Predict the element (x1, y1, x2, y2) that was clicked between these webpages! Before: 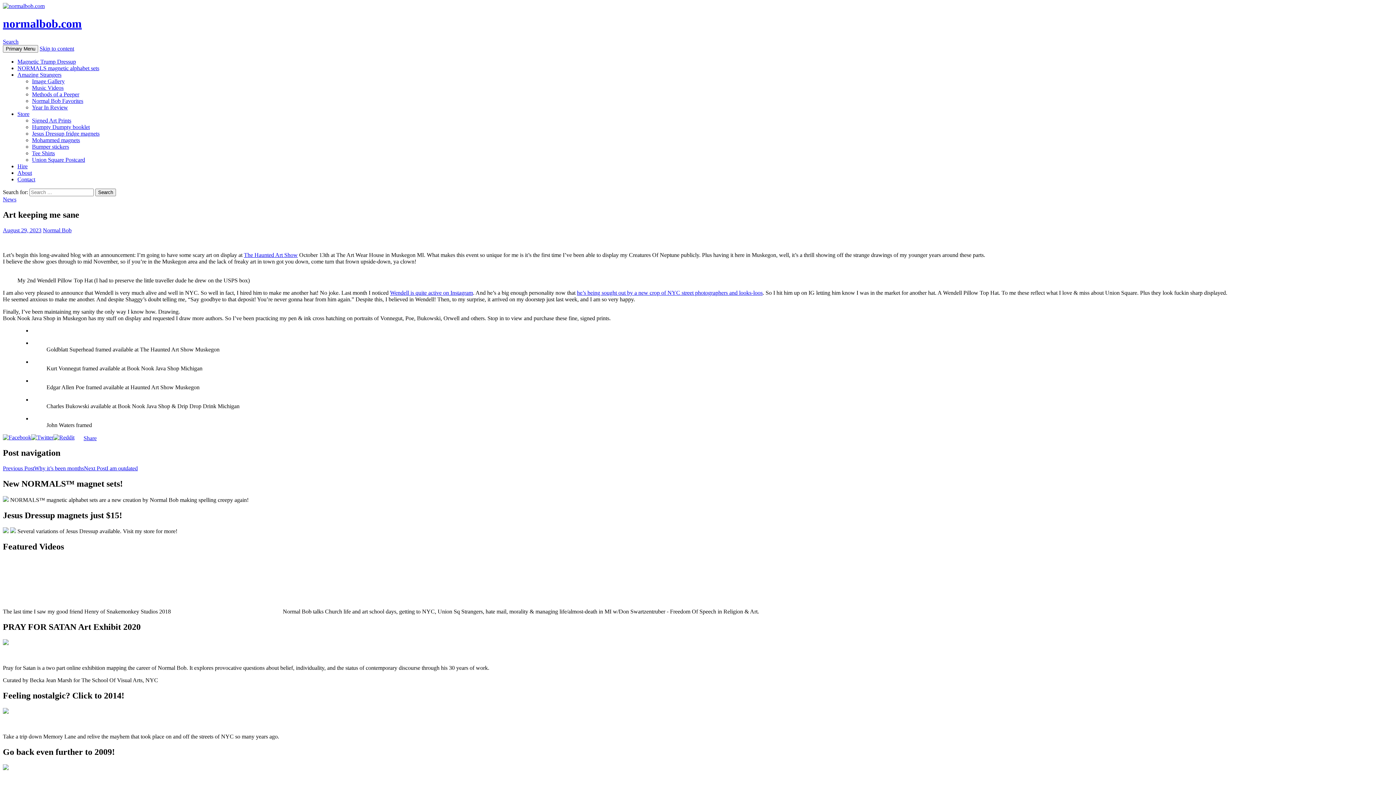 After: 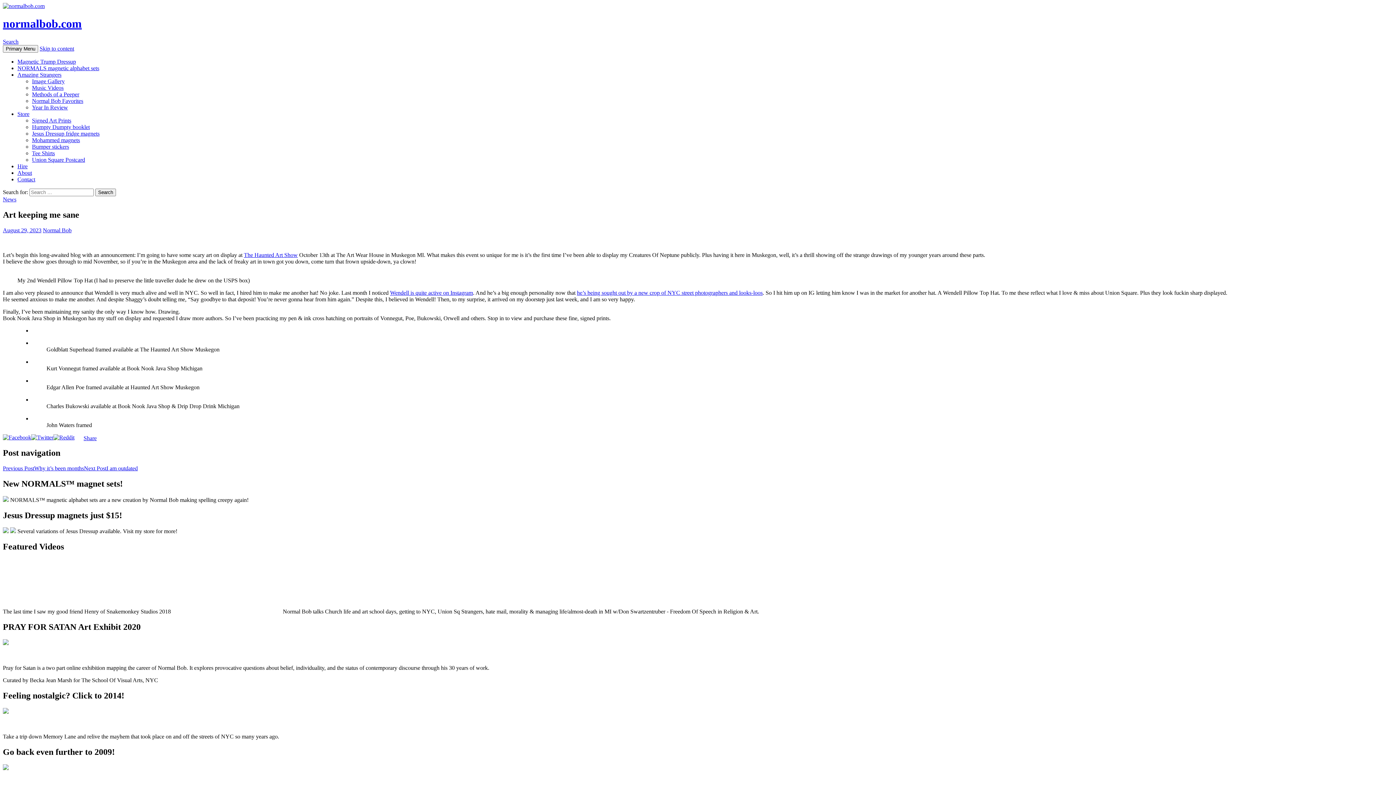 Action: bbox: (2, 434, 31, 440)